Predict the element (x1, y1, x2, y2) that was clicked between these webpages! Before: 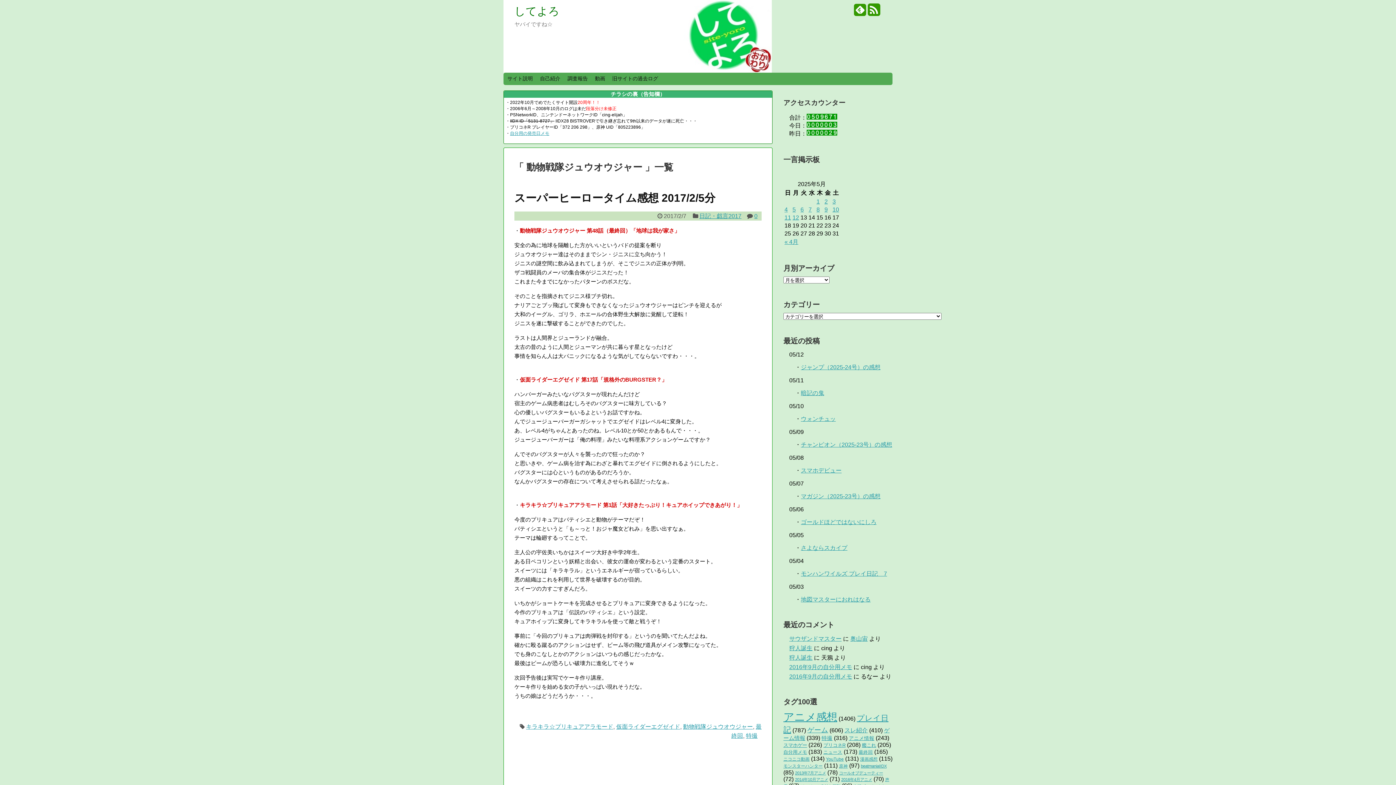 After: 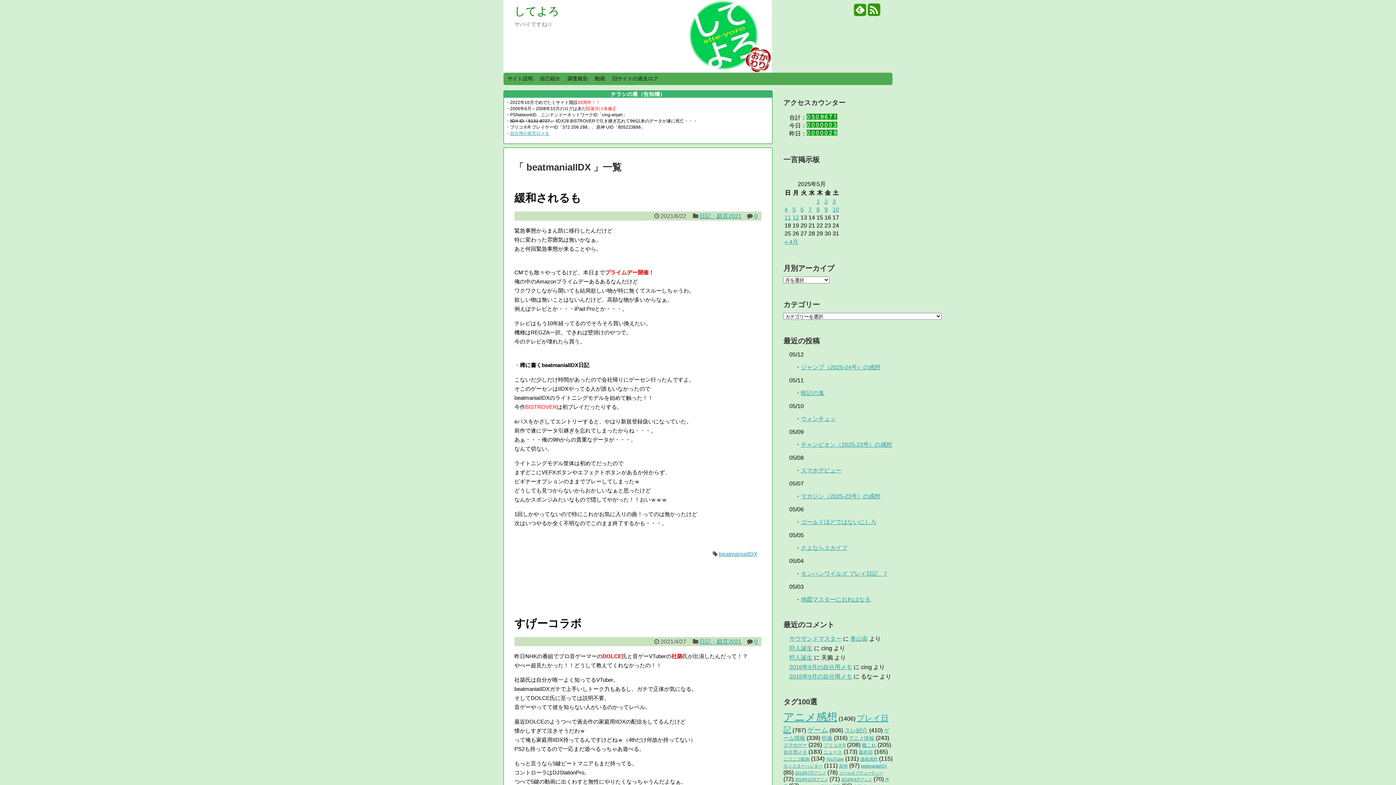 Action: bbox: (861, 764, 886, 768) label: beatmaniaIIDX